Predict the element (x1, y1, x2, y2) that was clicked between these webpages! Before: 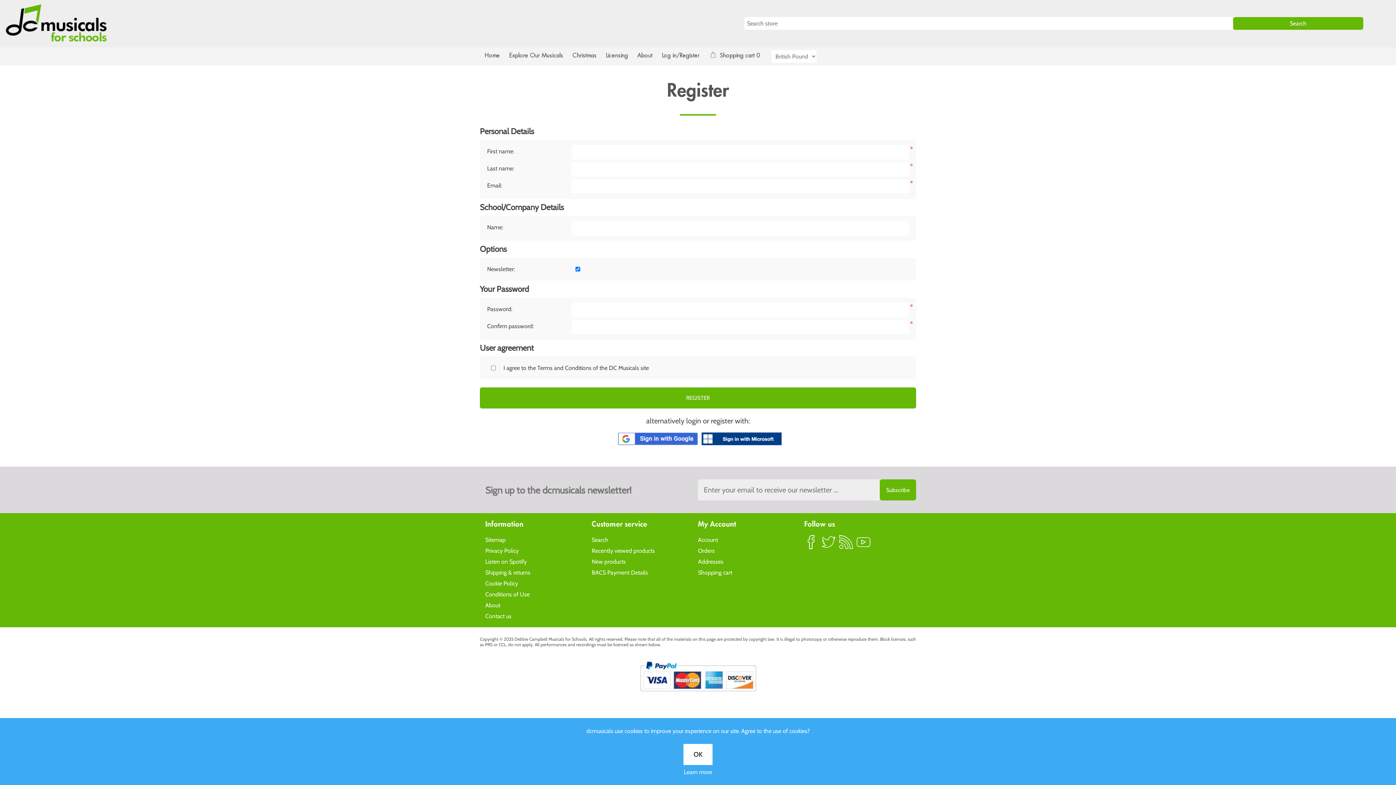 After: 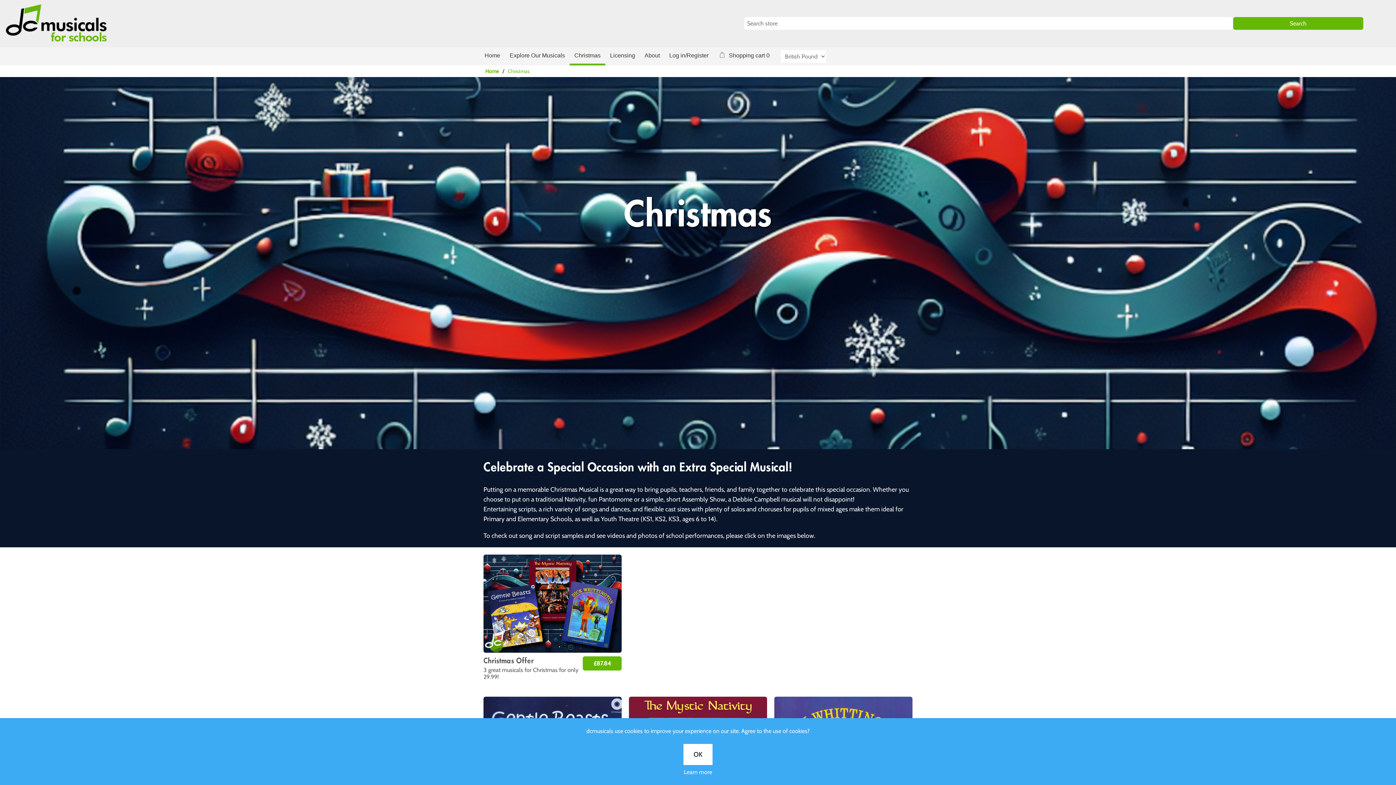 Action: bbox: (568, 47, 601, 65) label: Christmas